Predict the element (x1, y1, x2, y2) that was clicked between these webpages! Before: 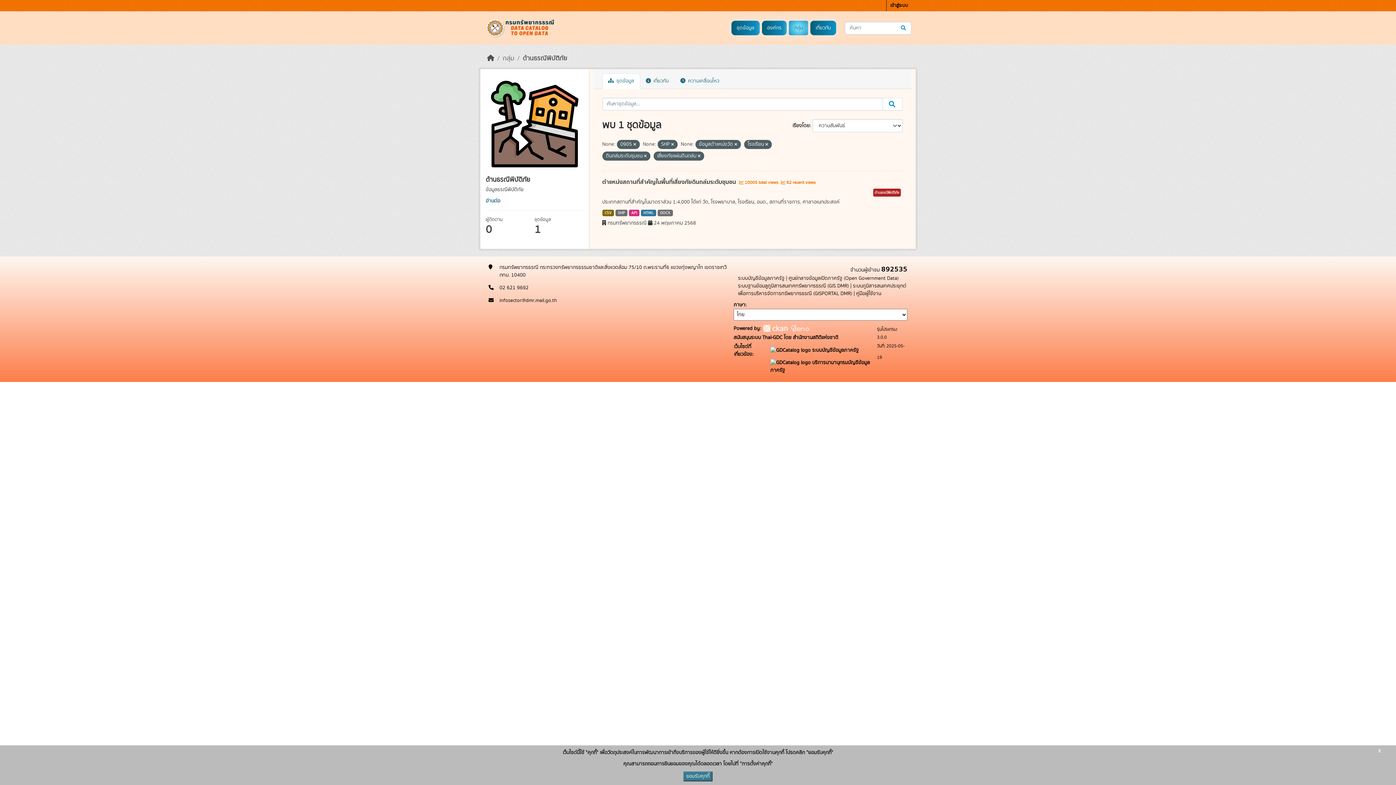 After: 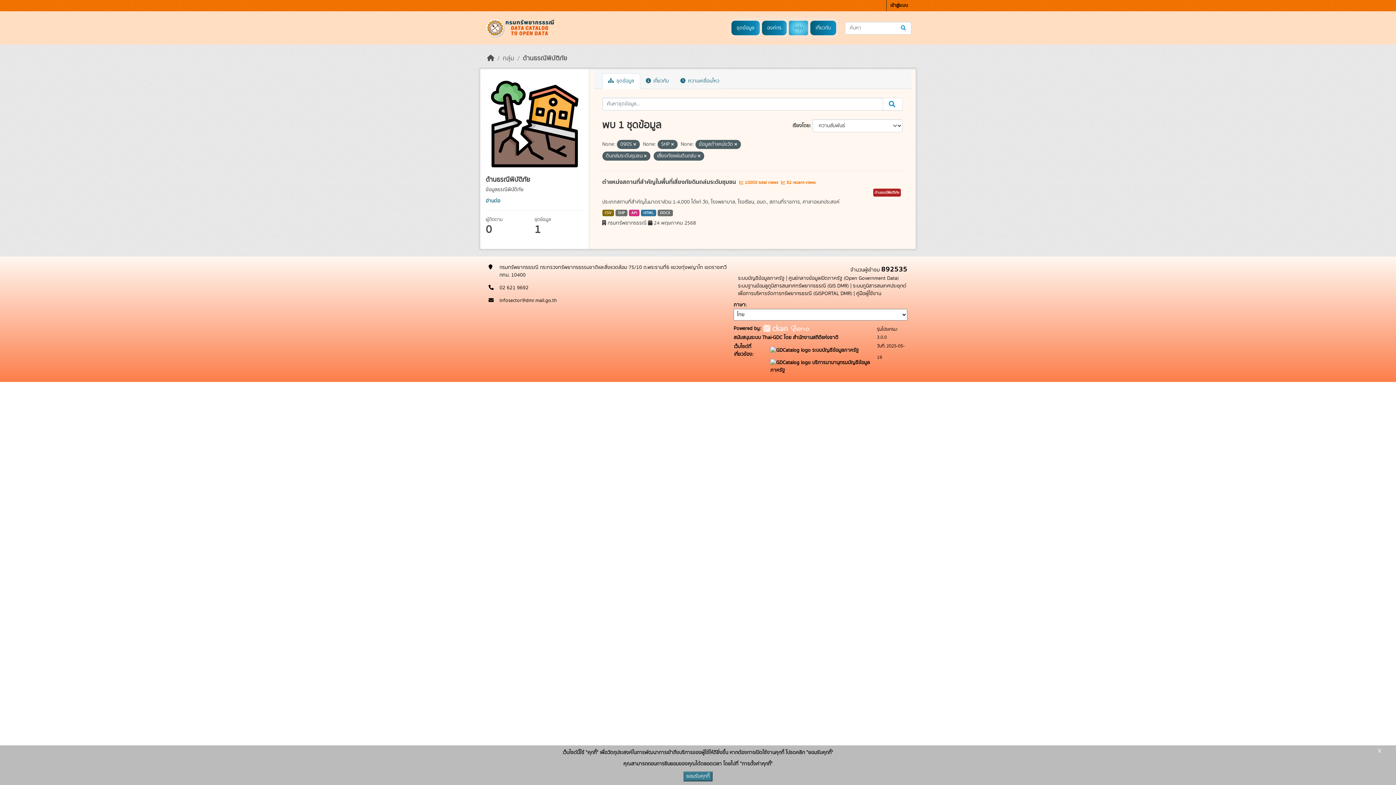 Action: bbox: (765, 141, 768, 147)